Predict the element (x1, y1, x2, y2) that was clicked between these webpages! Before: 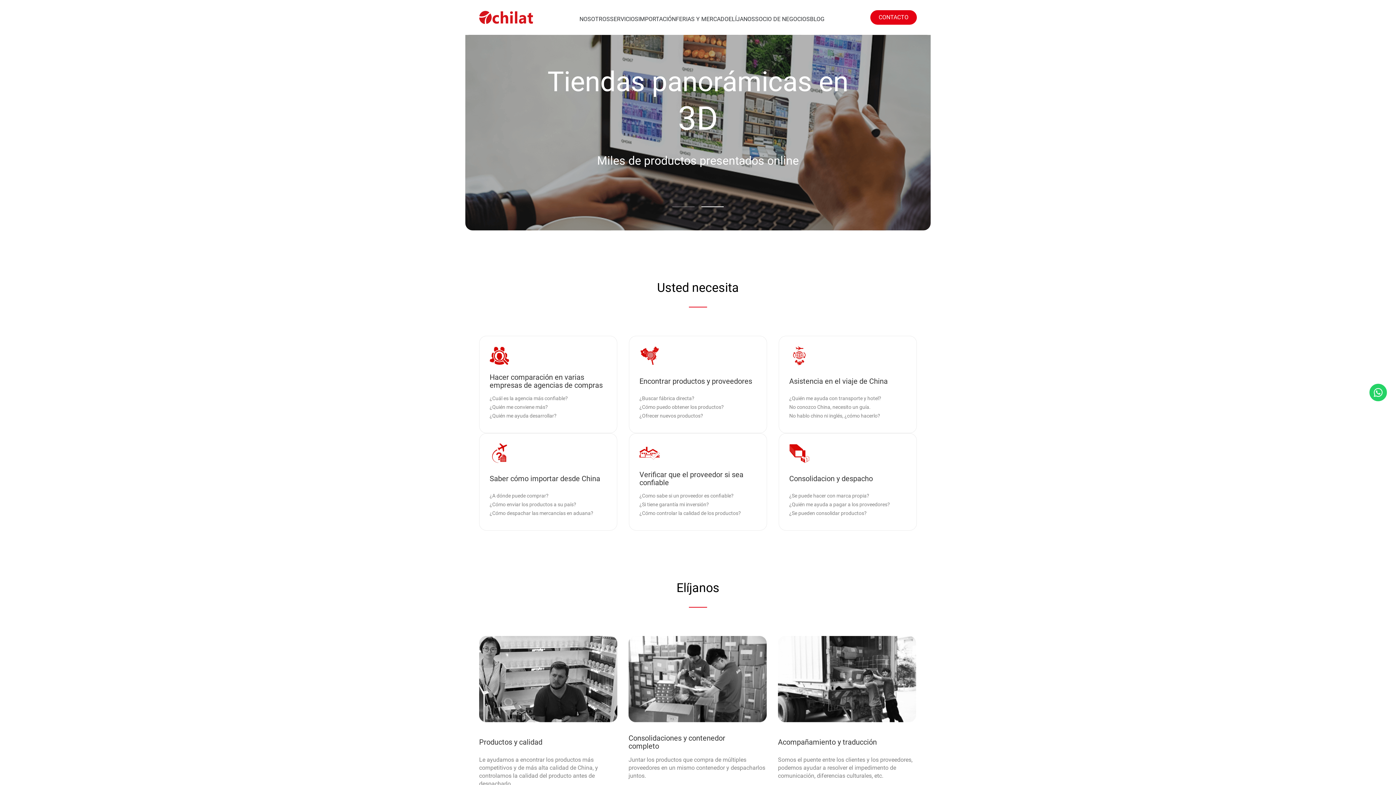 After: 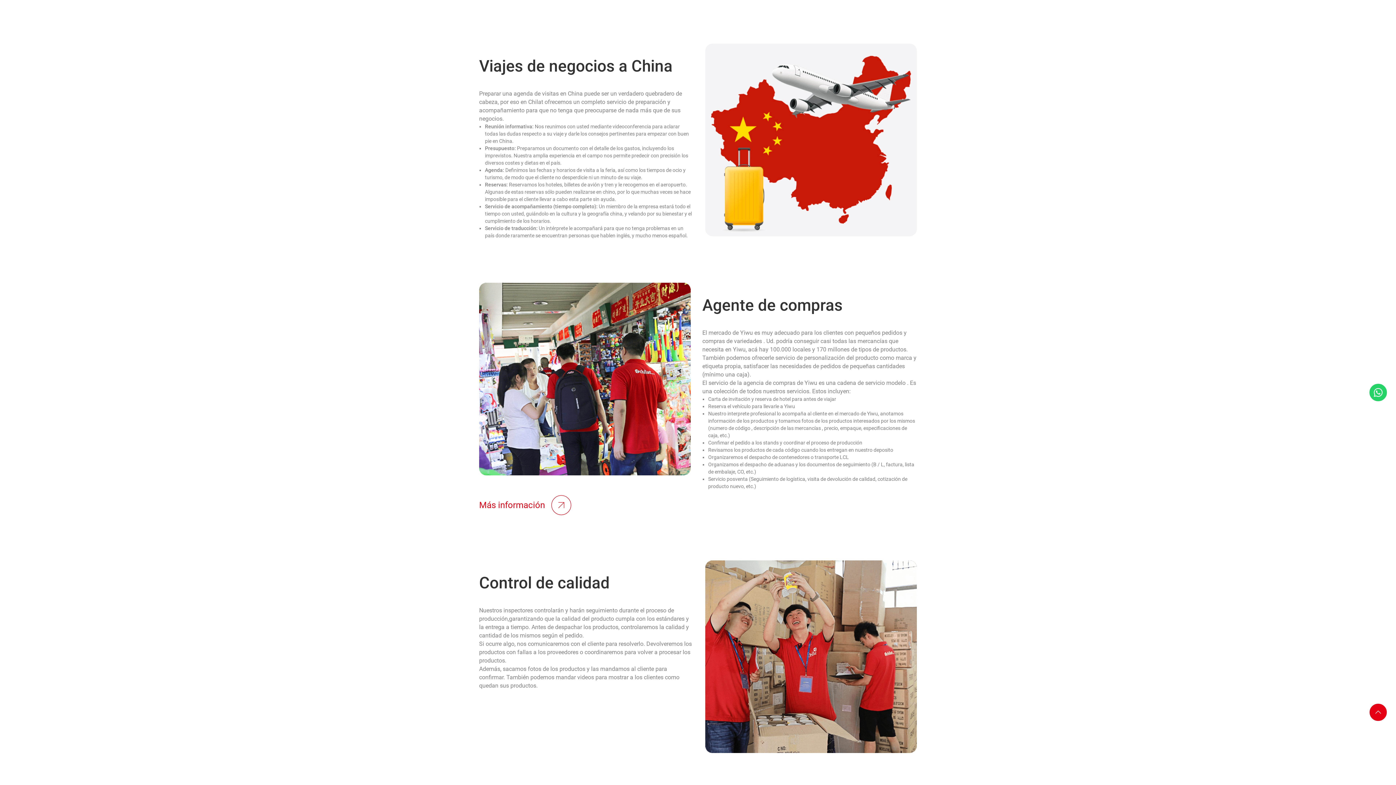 Action: label: Asistencia en el viaje de China
¿Quién me ayuda con transporte y hotel?
No conozco China, necesito un guía.
No hablo chino ni inglés, ¿cómo hacerlo? bbox: (778, 336, 917, 433)